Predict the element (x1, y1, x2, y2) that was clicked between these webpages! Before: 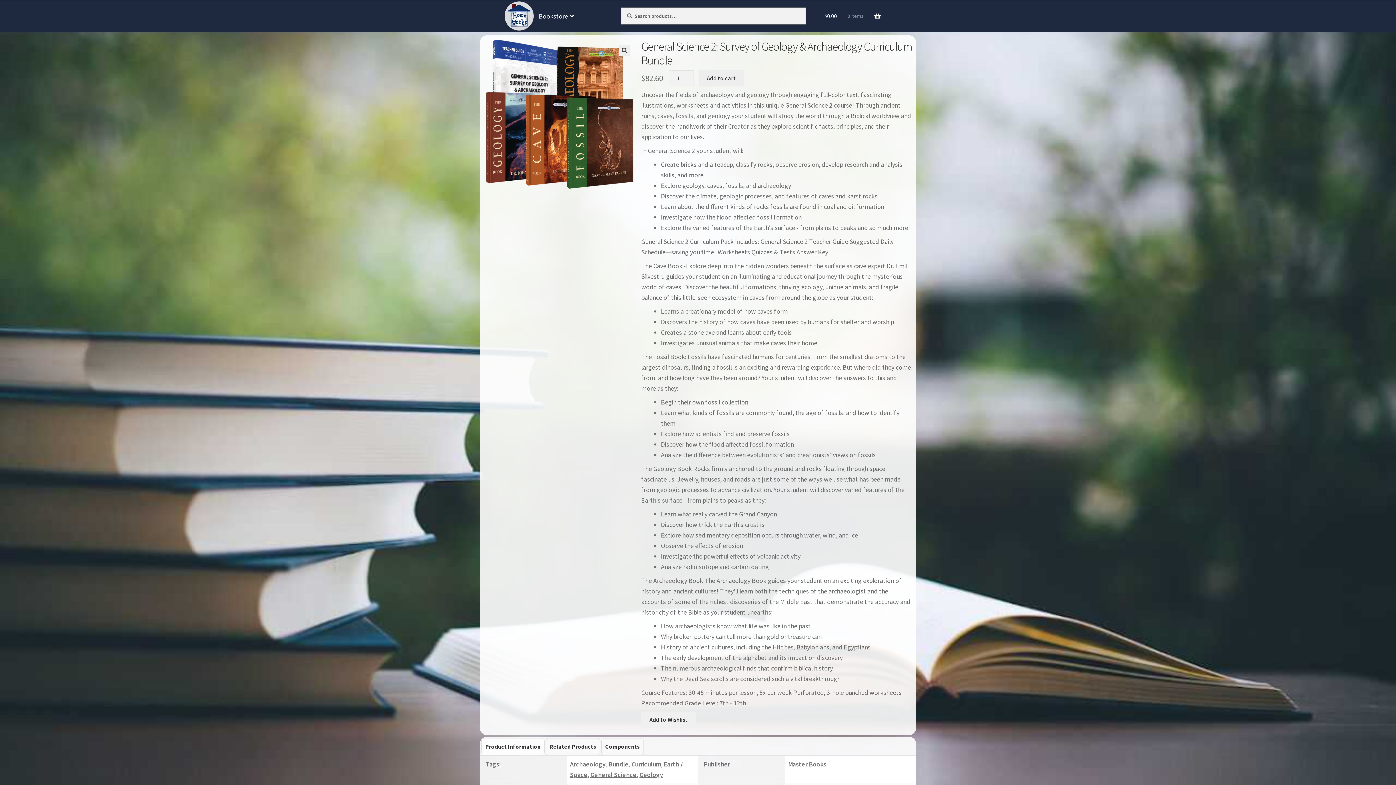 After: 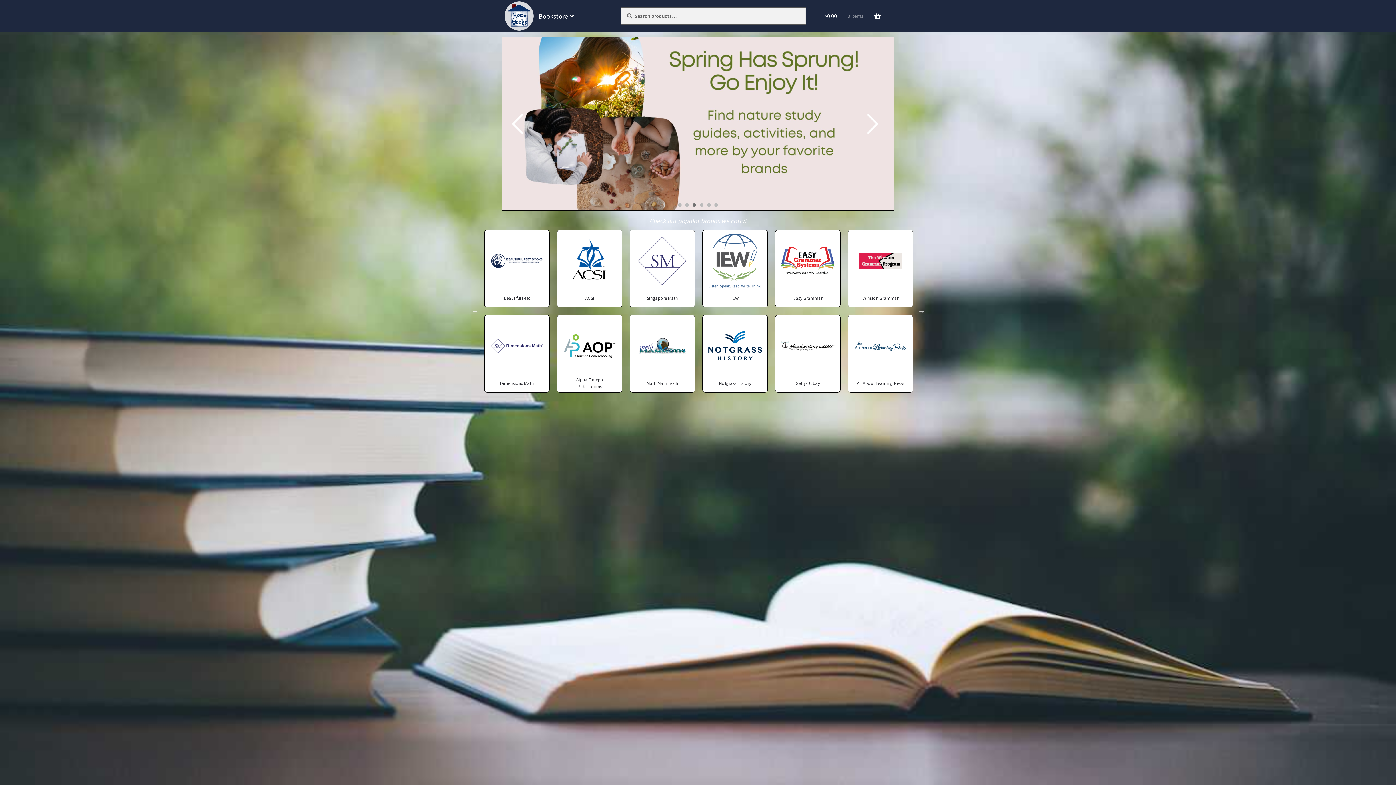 Action: bbox: (504, 1, 533, 30)